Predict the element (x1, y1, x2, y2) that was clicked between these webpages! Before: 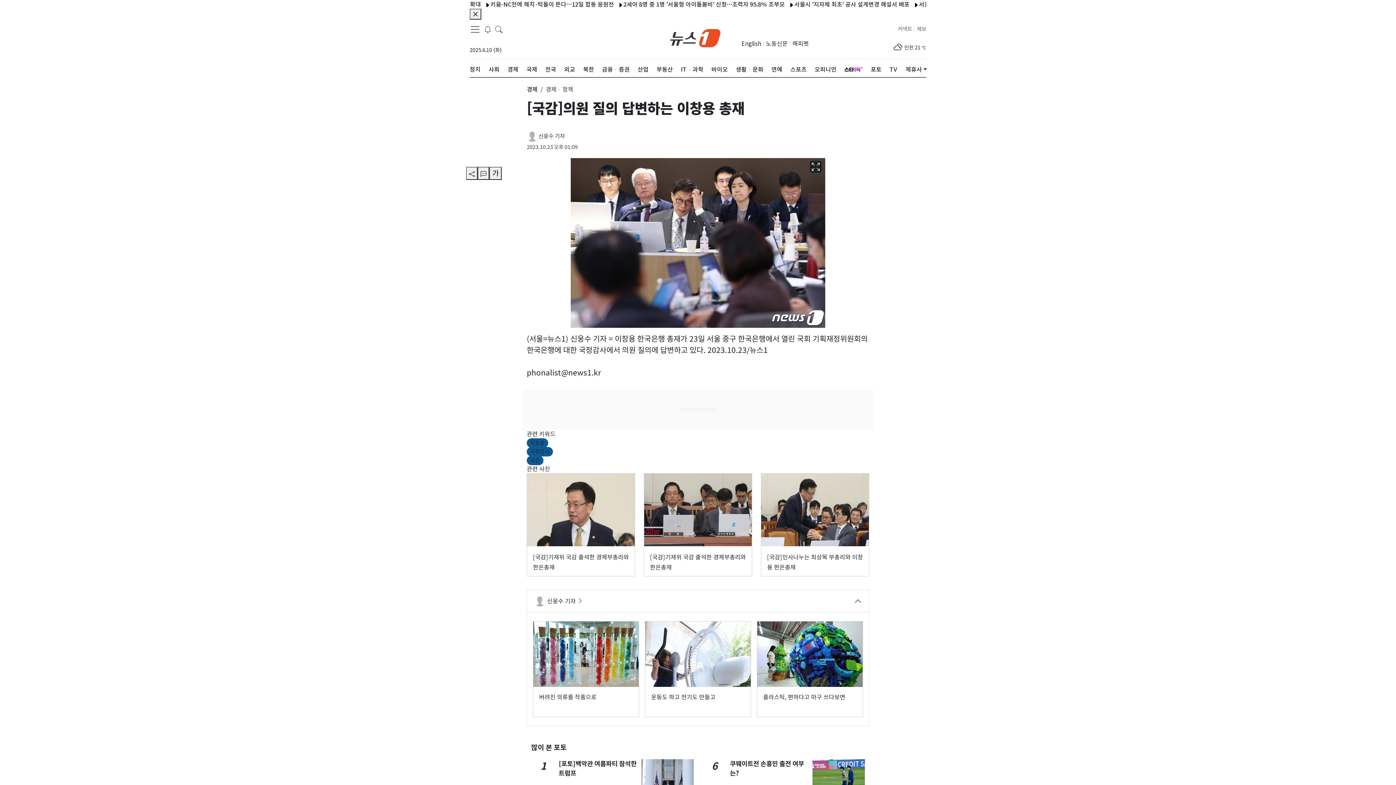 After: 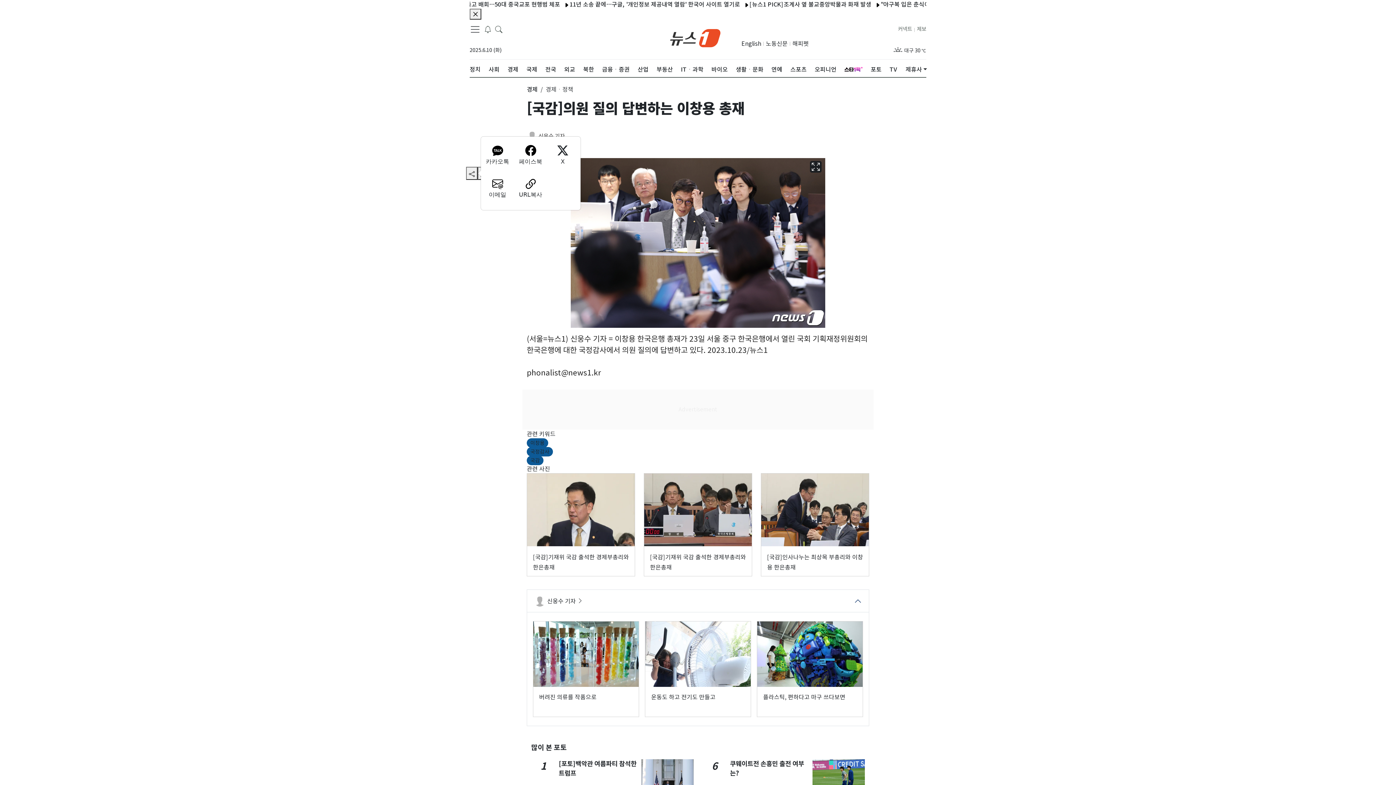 Action: label: shareButton bbox: (466, 166, 477, 180)